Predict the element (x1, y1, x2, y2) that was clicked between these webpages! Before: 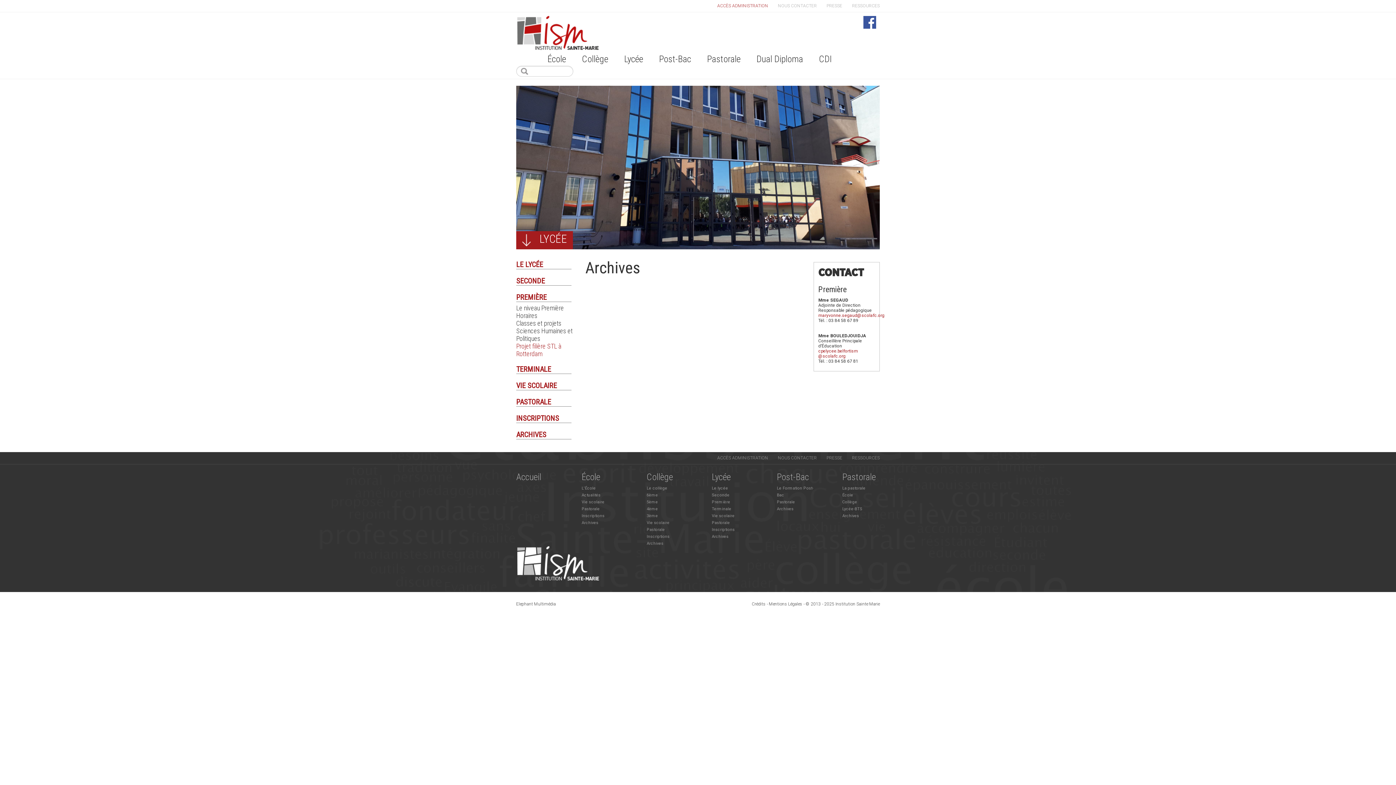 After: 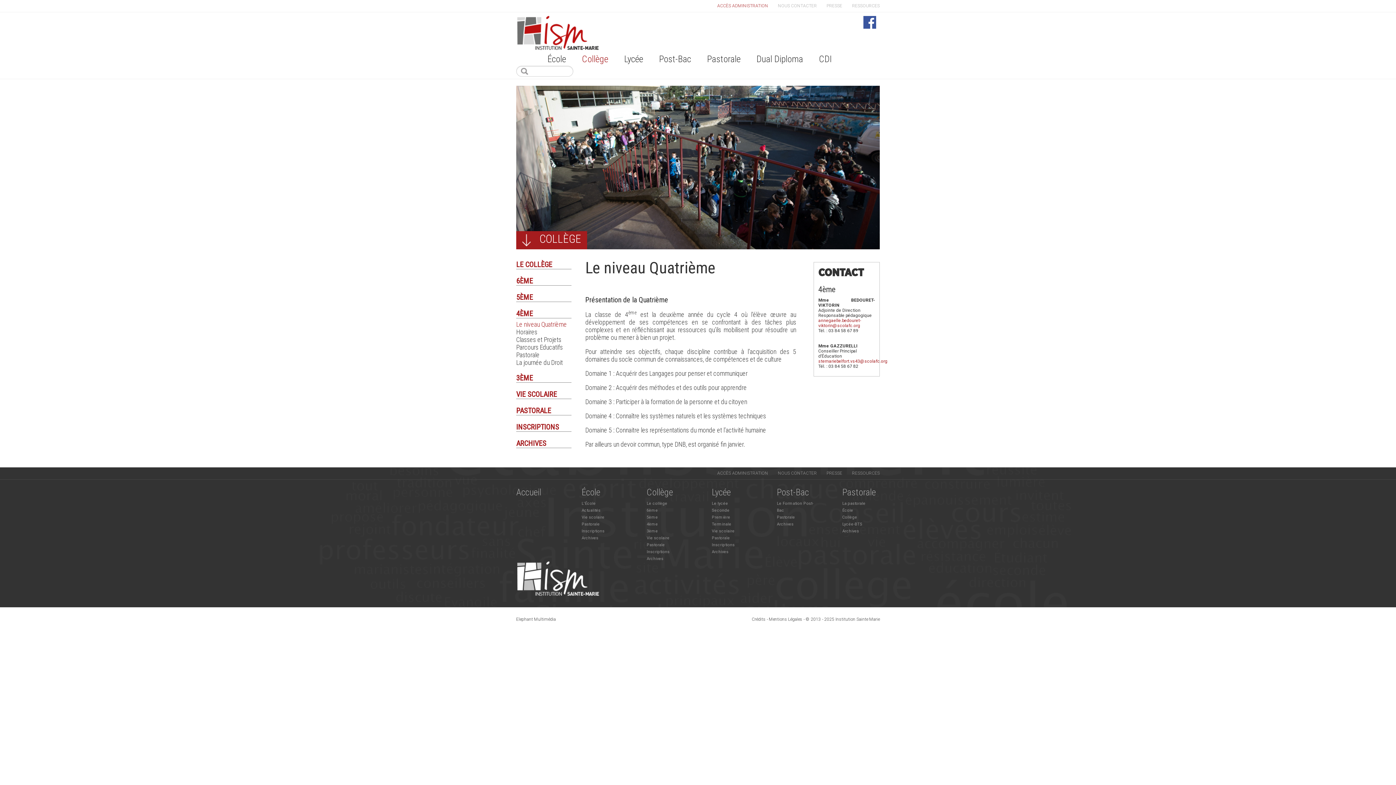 Action: bbox: (646, 506, 658, 511) label: 4ème